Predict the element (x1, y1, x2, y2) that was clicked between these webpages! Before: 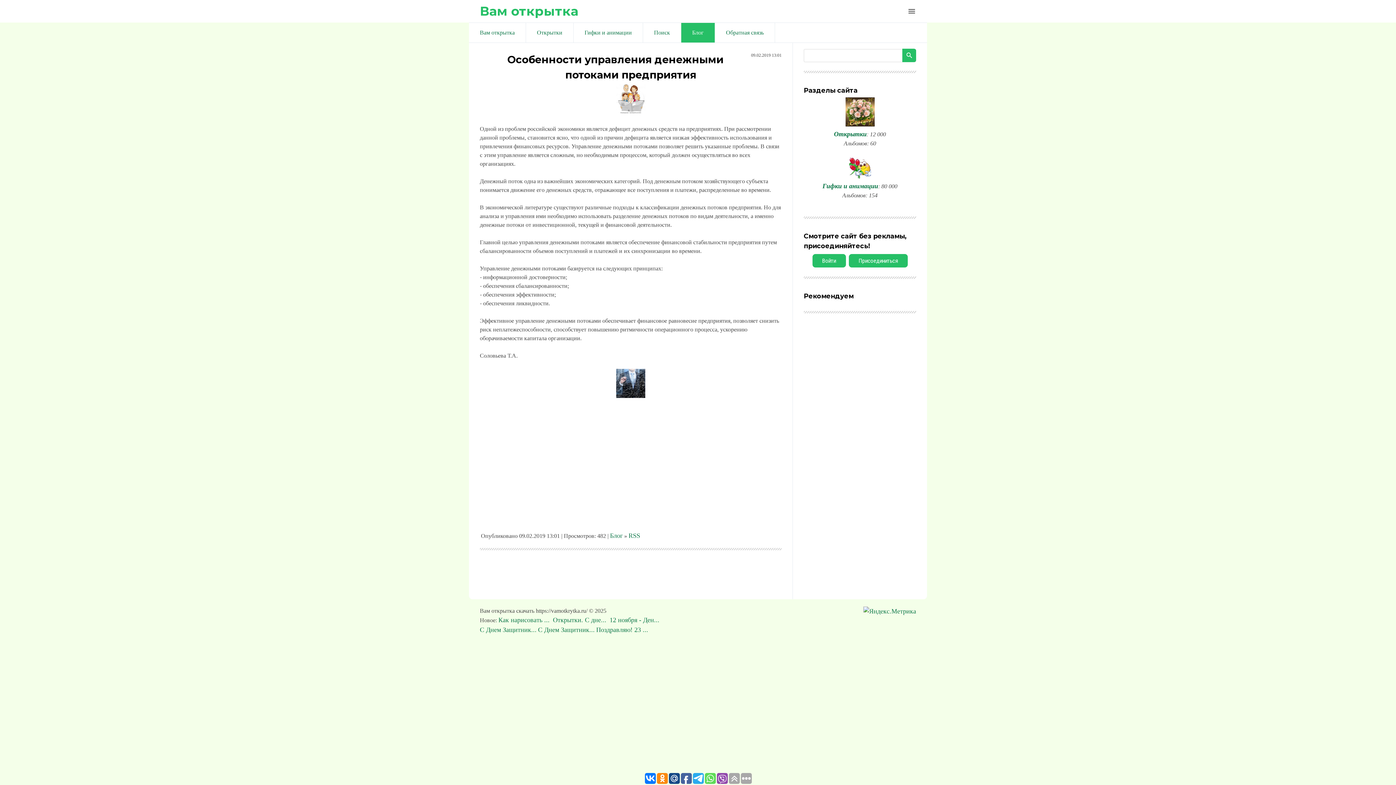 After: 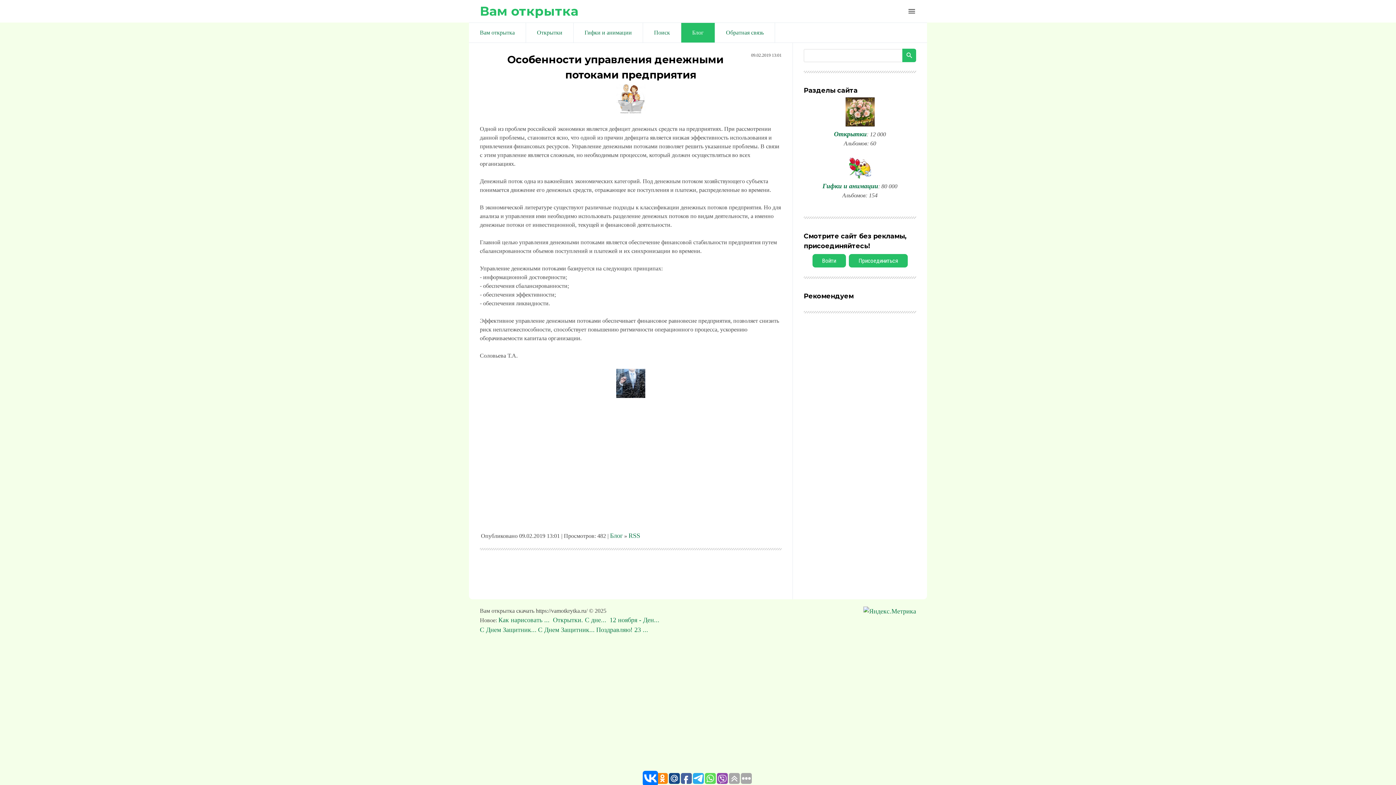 Action: bbox: (645, 773, 656, 784)